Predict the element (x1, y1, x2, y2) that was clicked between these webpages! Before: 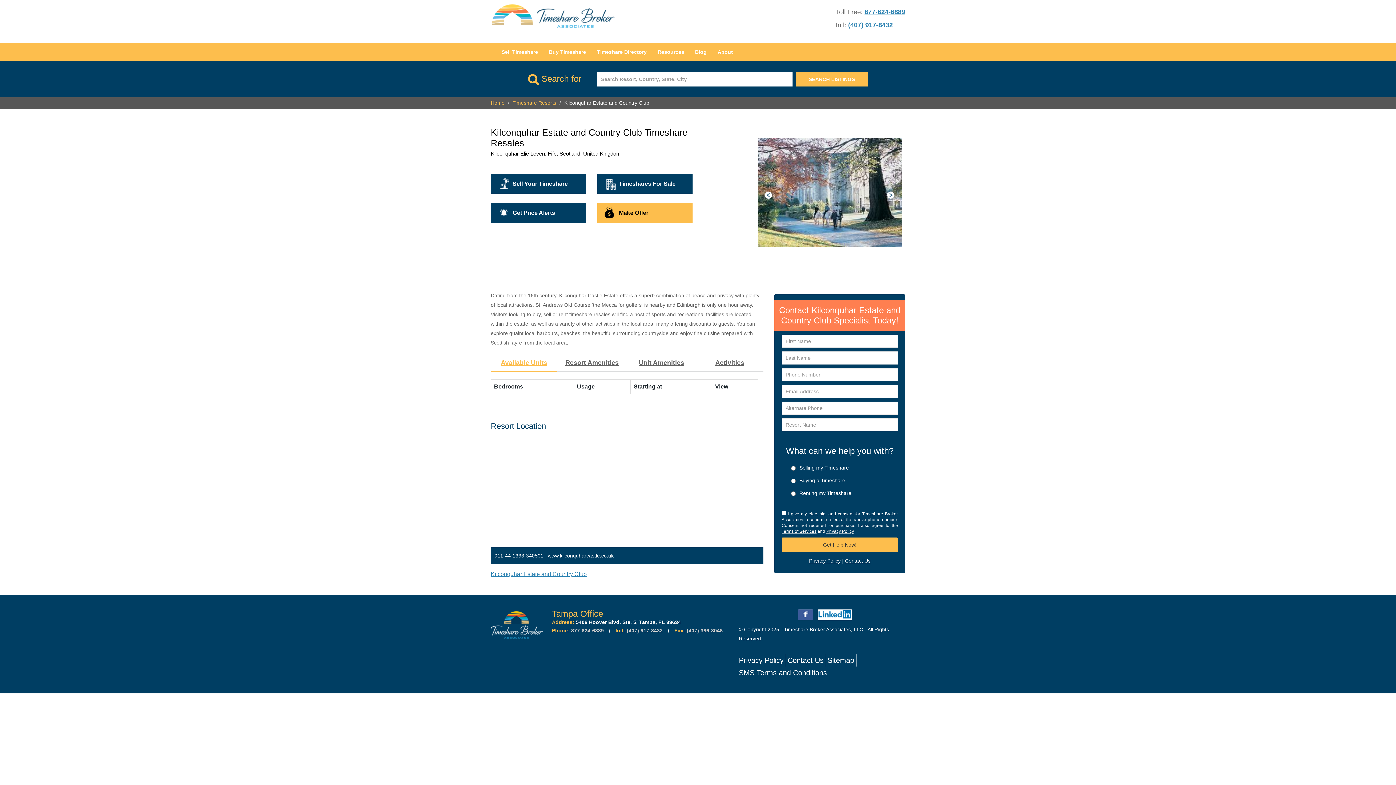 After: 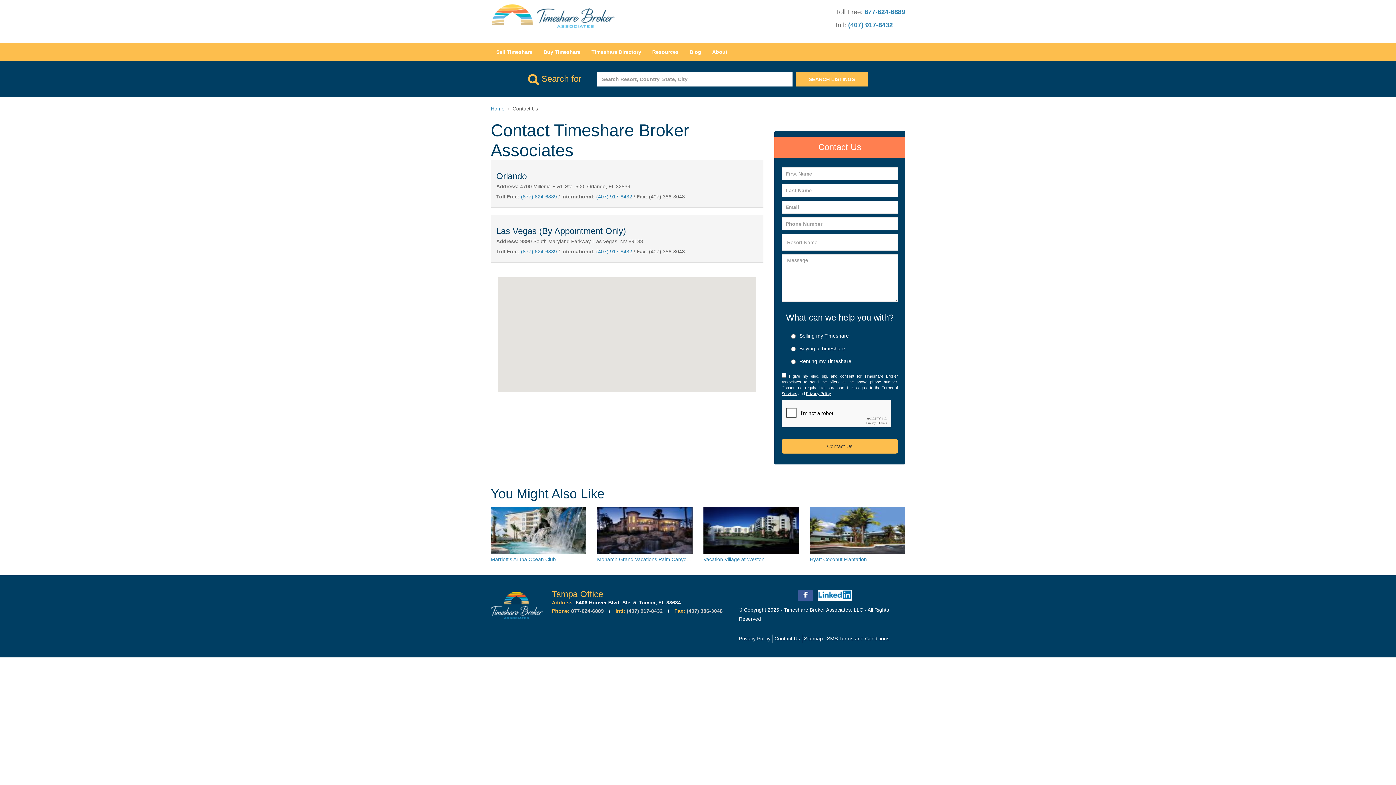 Action: bbox: (845, 558, 870, 564) label: Contact Us